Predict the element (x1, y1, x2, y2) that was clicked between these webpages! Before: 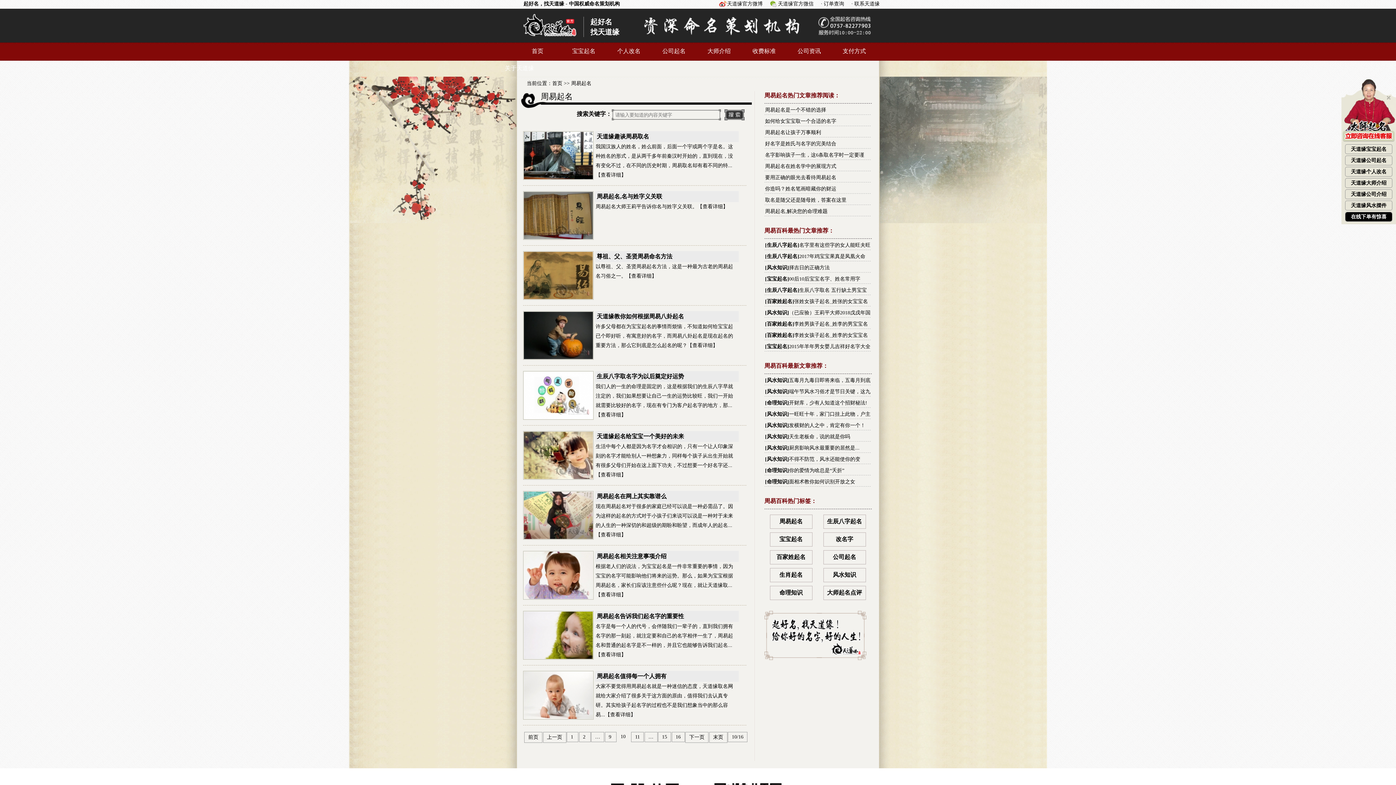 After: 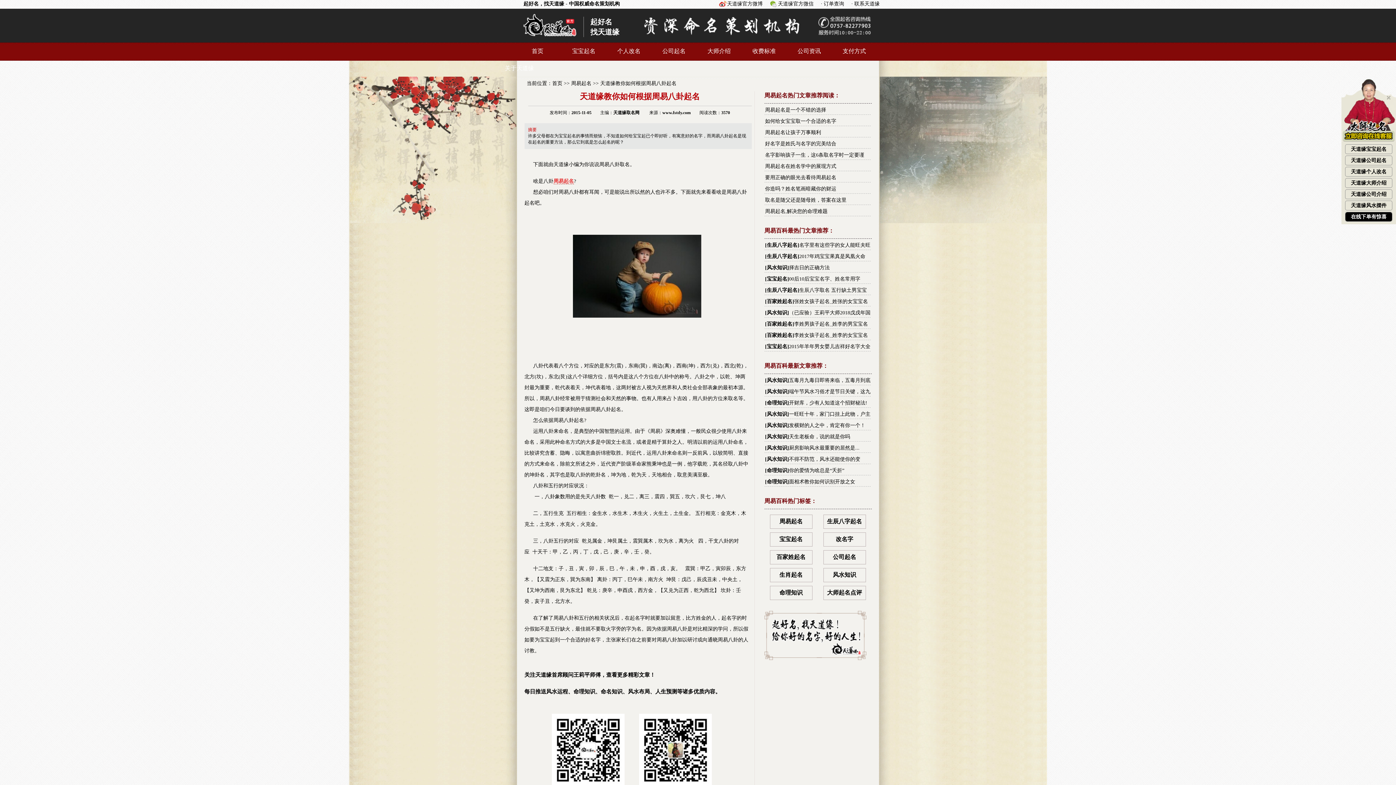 Action: bbox: (523, 355, 593, 361)